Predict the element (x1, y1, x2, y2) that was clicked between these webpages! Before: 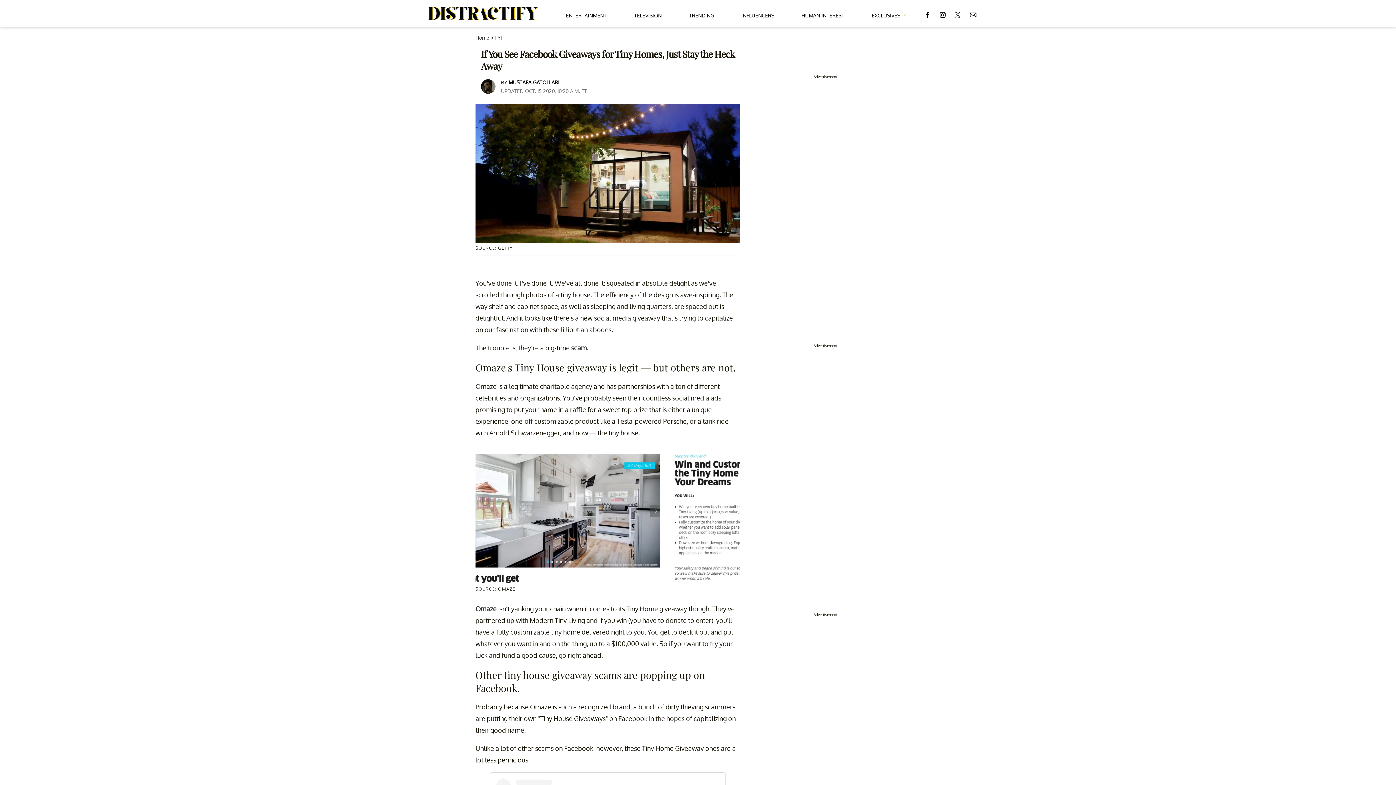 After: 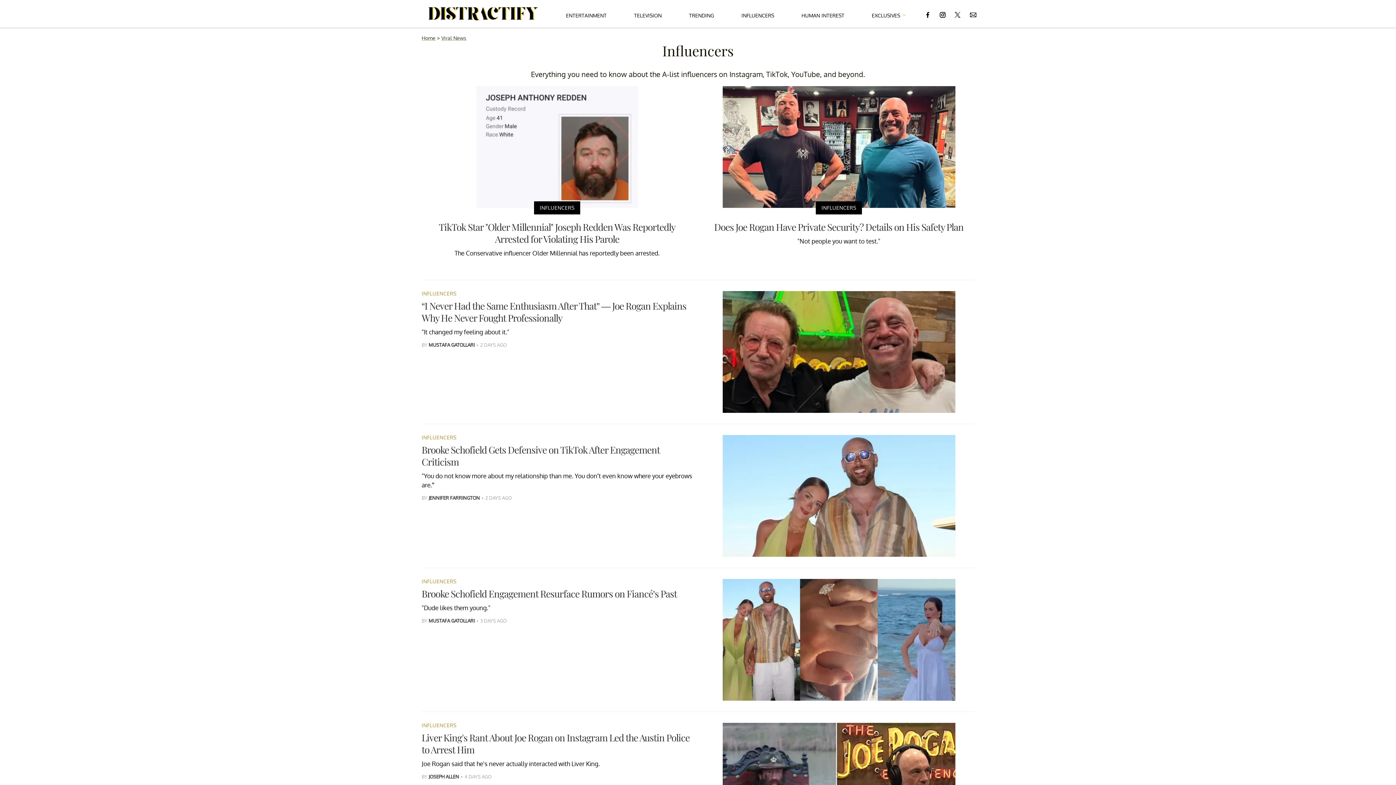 Action: bbox: (741, 5, 774, 22) label: INFLUENCERS